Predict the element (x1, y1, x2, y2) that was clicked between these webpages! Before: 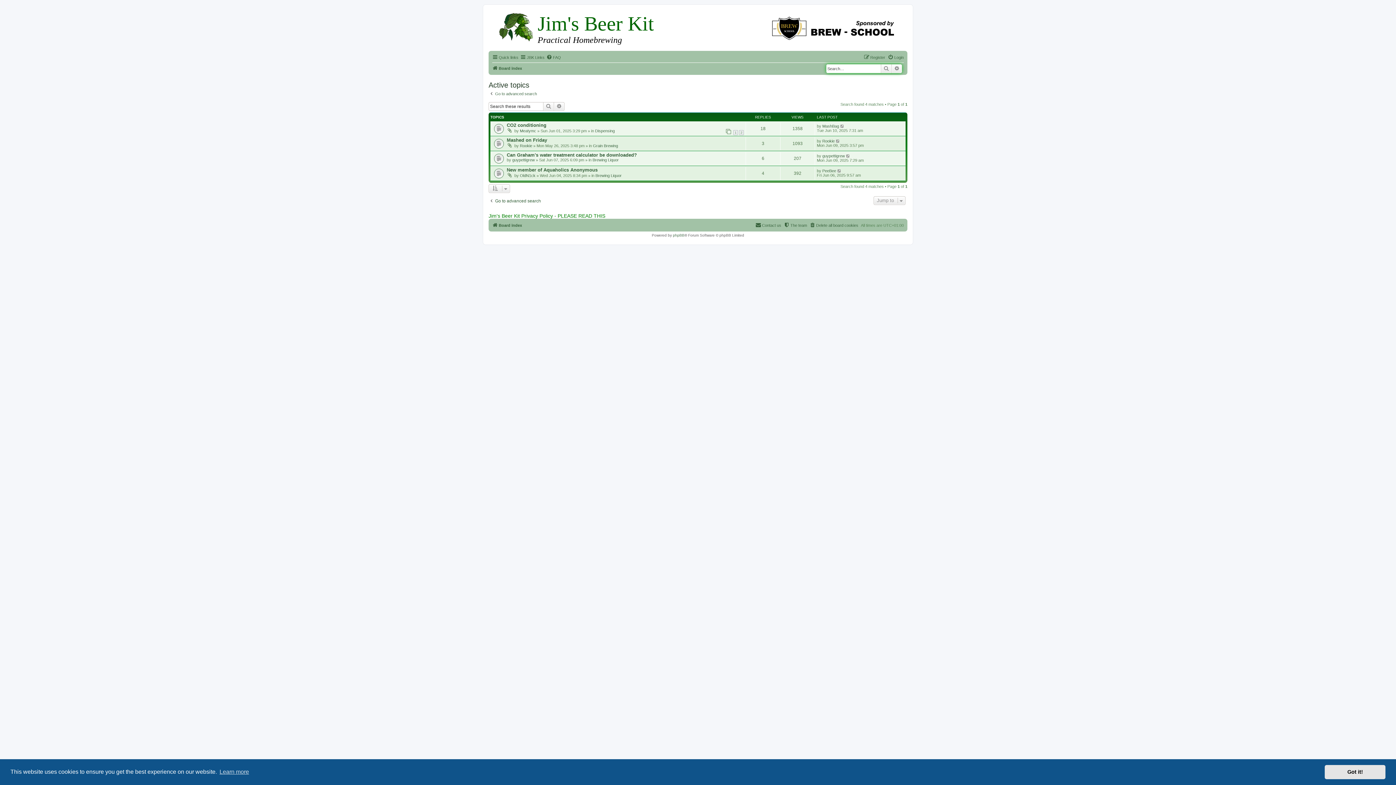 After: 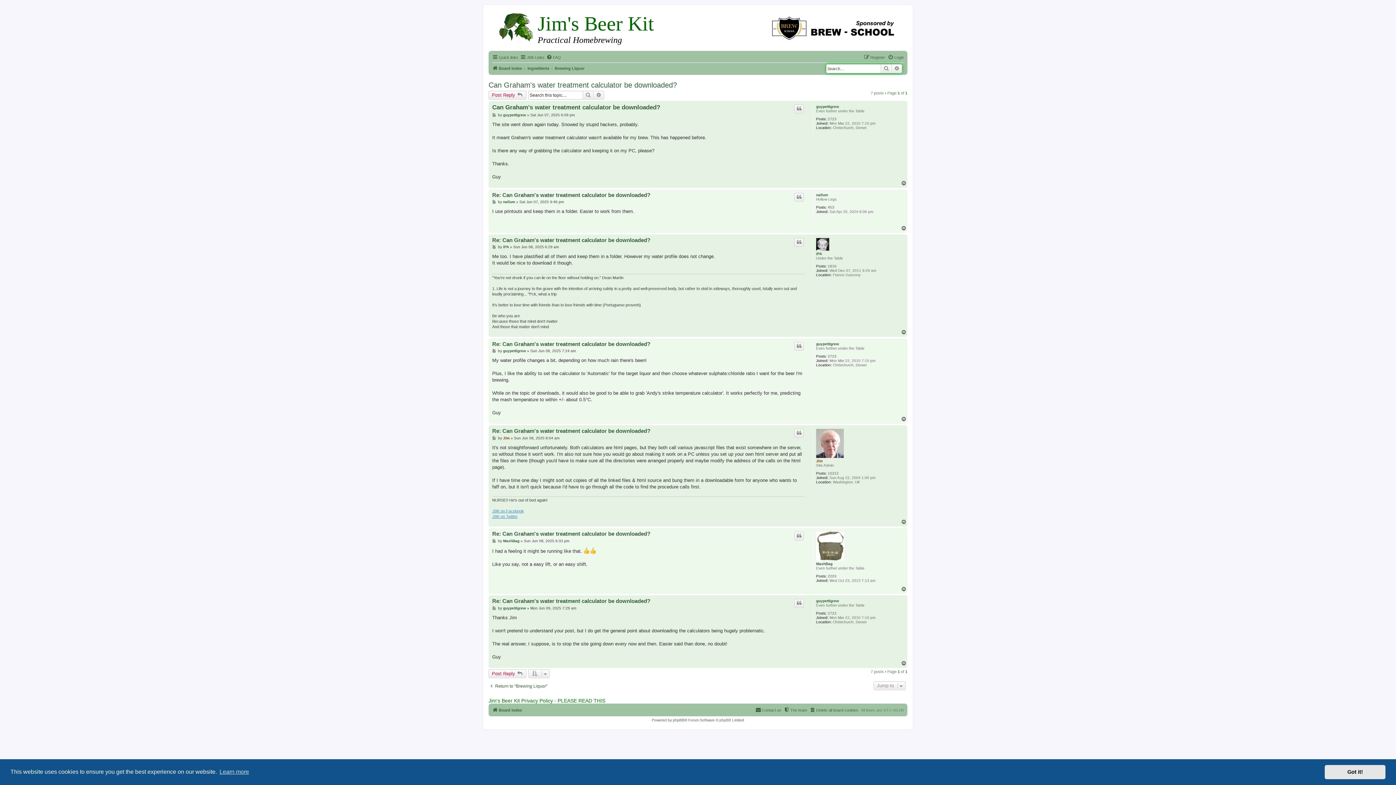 Action: bbox: (506, 152, 637, 157) label: Can Graham's water treatment calculator be downloaded?